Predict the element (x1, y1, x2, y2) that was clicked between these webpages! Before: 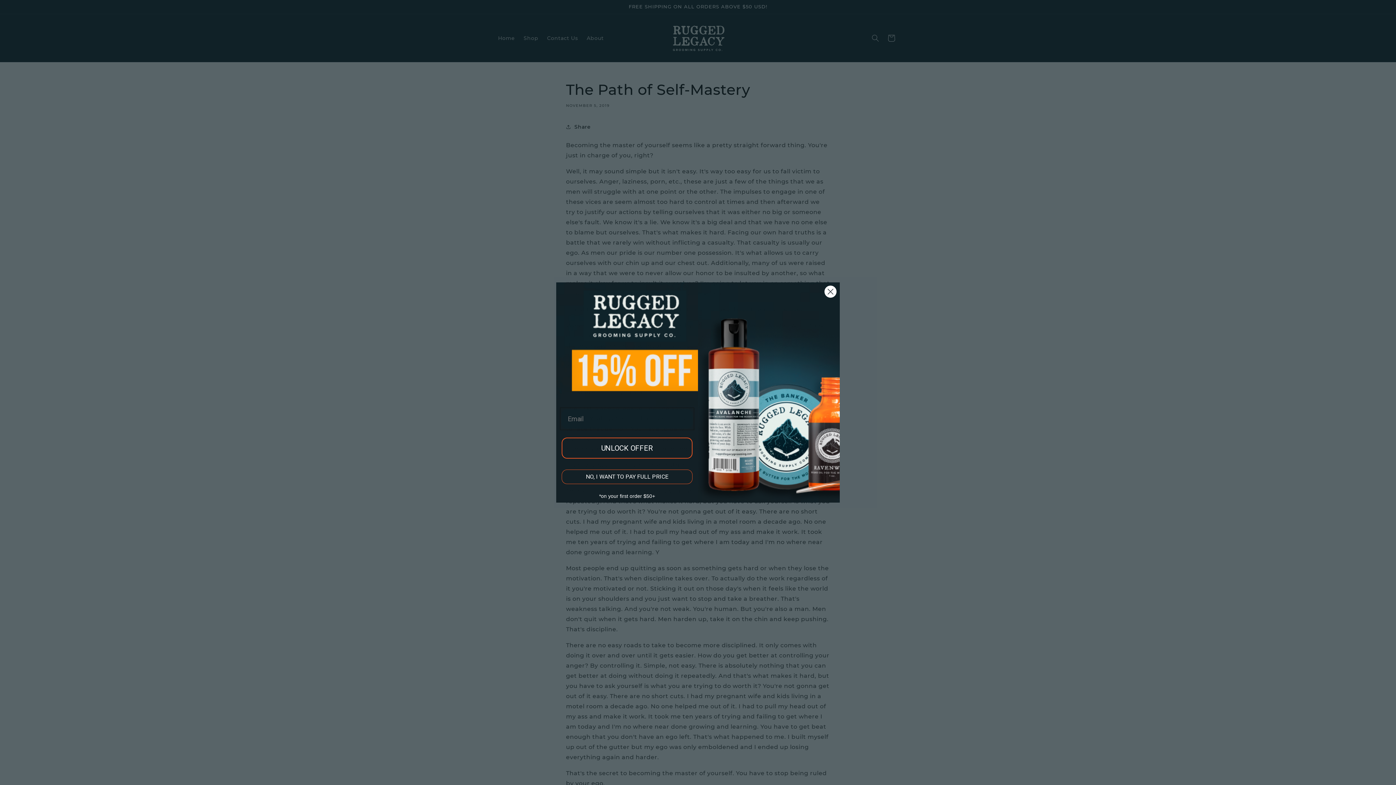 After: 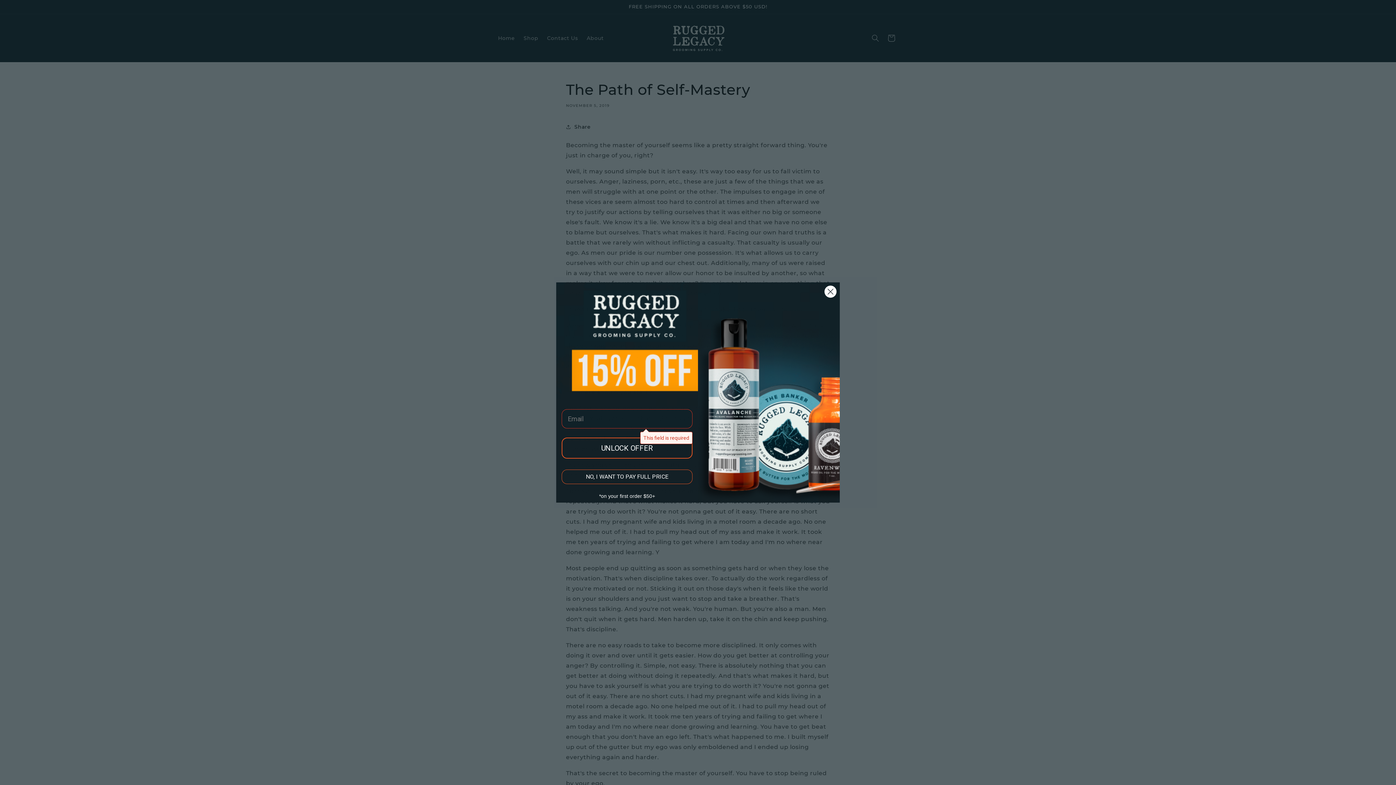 Action: label: UNLOCK OFFER bbox: (561, 437, 692, 458)